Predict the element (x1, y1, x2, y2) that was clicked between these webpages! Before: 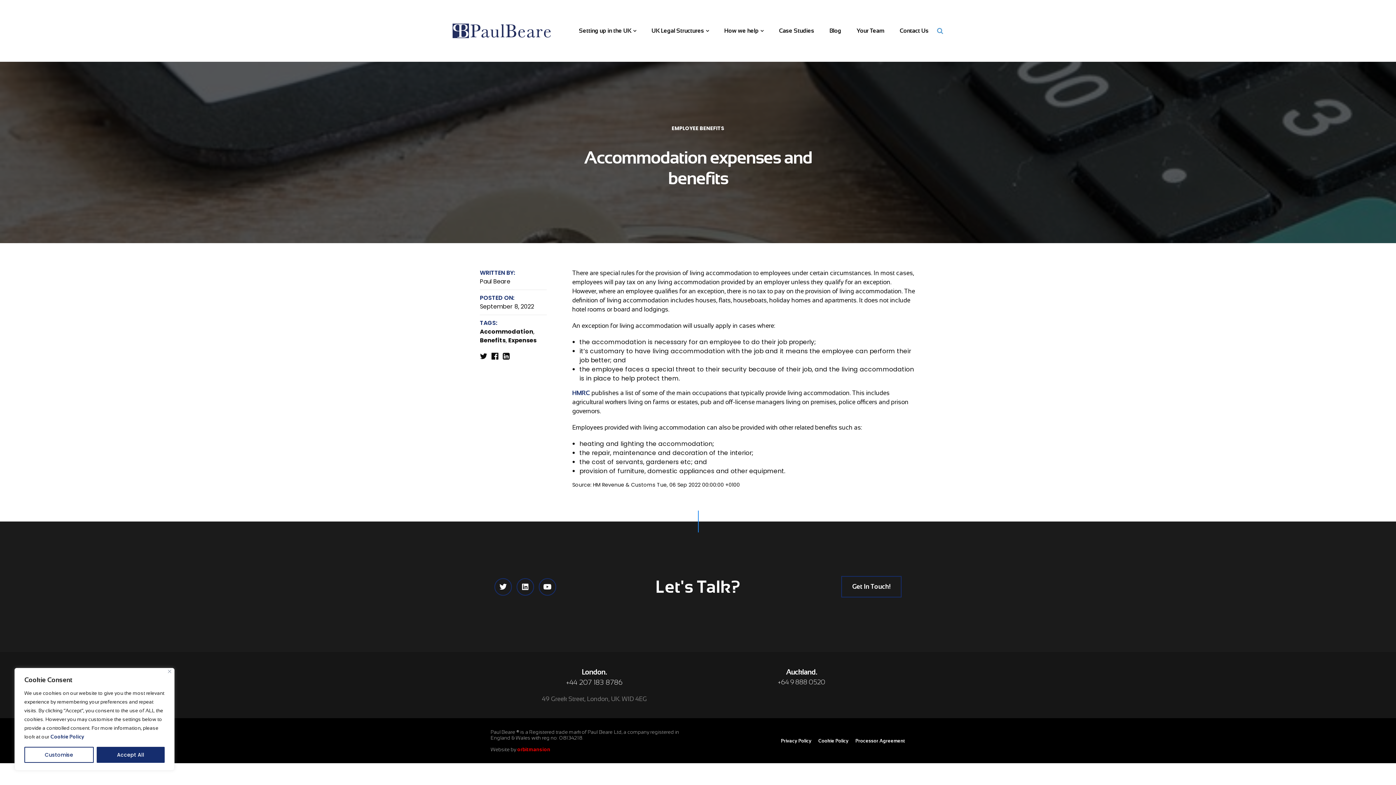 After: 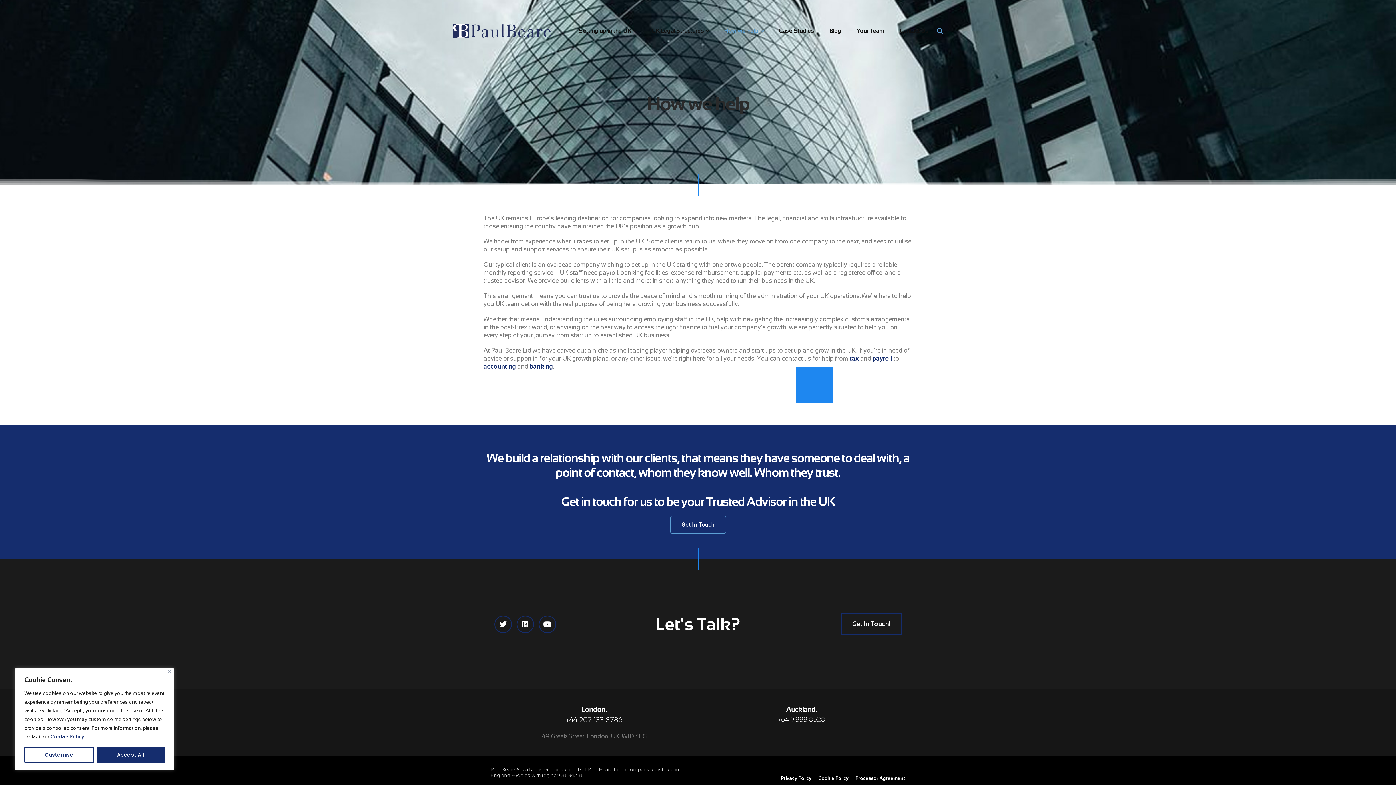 Action: bbox: (724, 24, 763, 37) label: How we help